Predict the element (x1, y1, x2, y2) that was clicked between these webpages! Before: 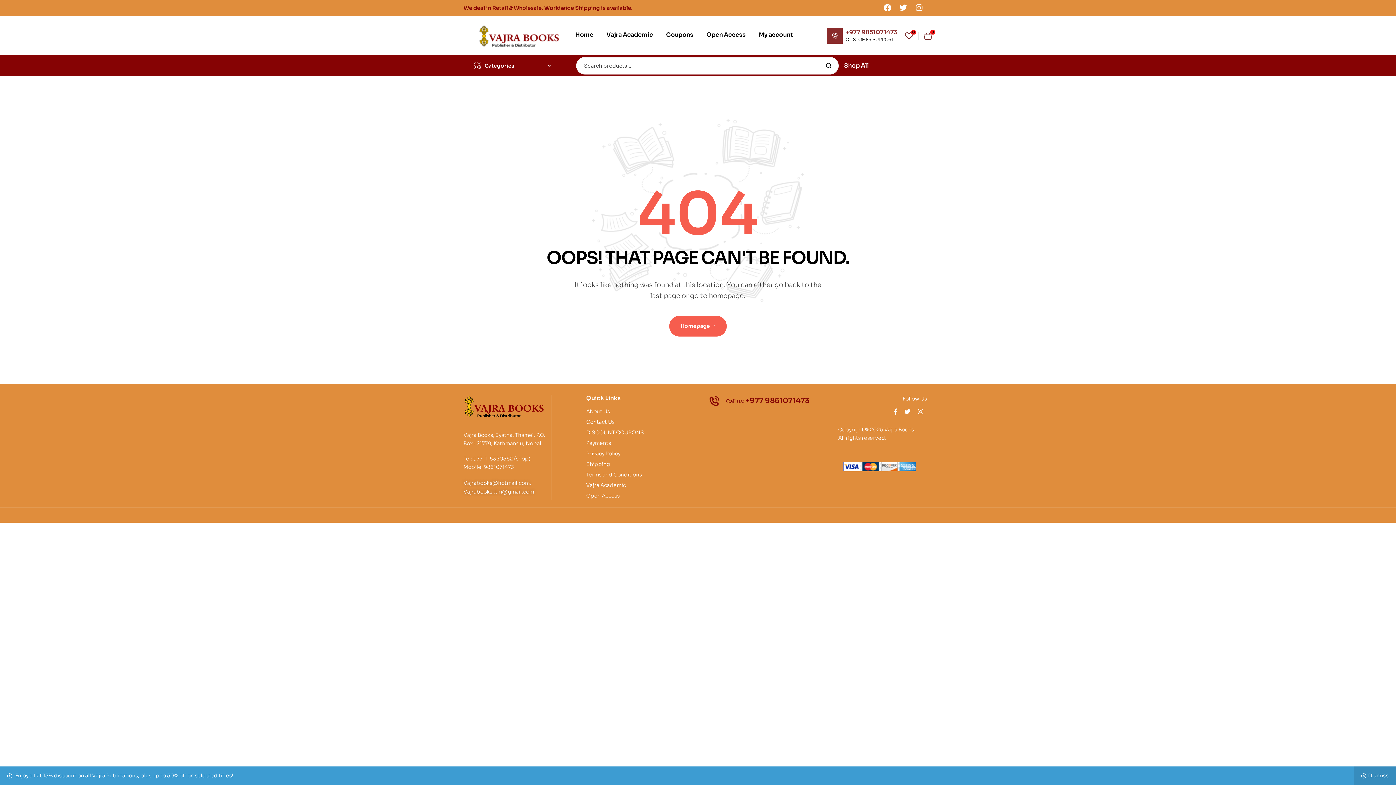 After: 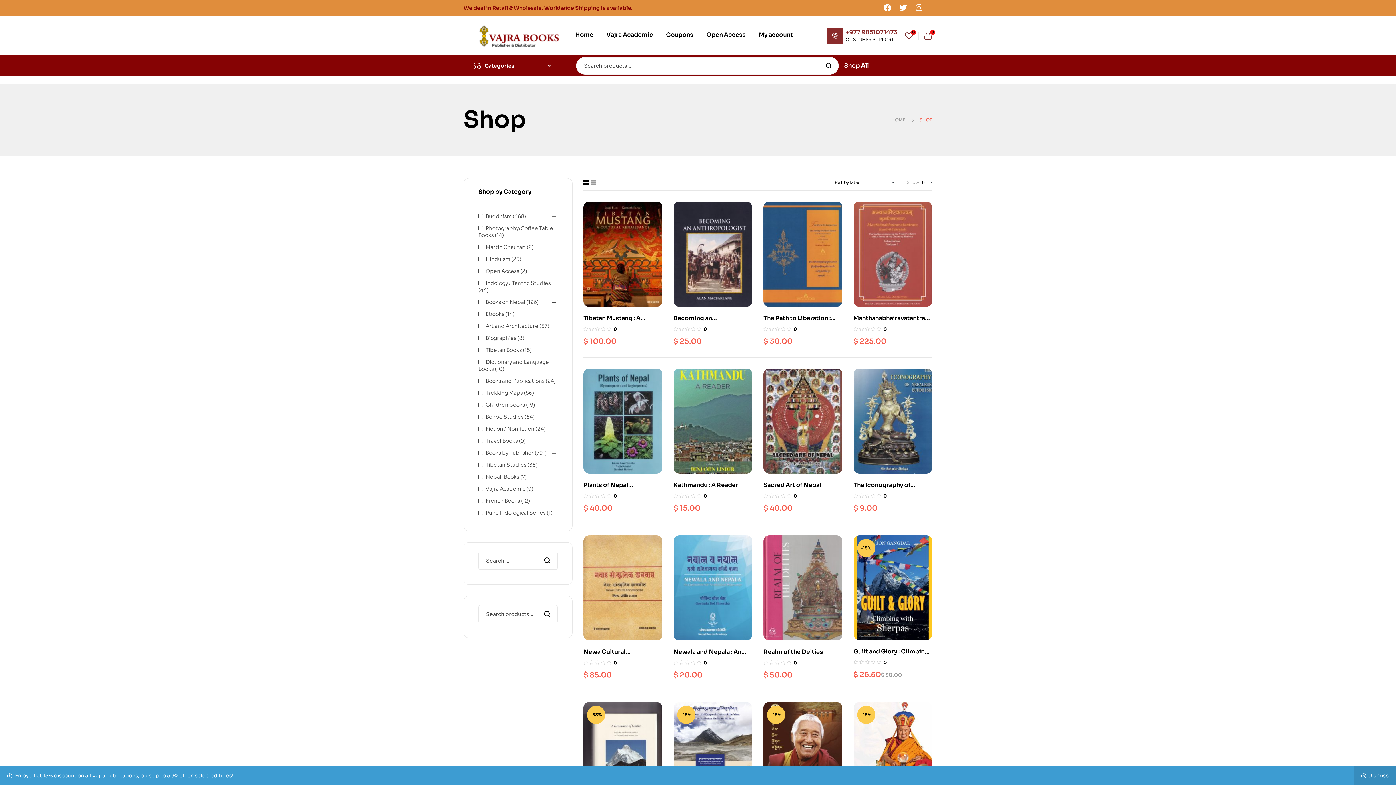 Action: label: Shop All bbox: (838, 58, 874, 73)